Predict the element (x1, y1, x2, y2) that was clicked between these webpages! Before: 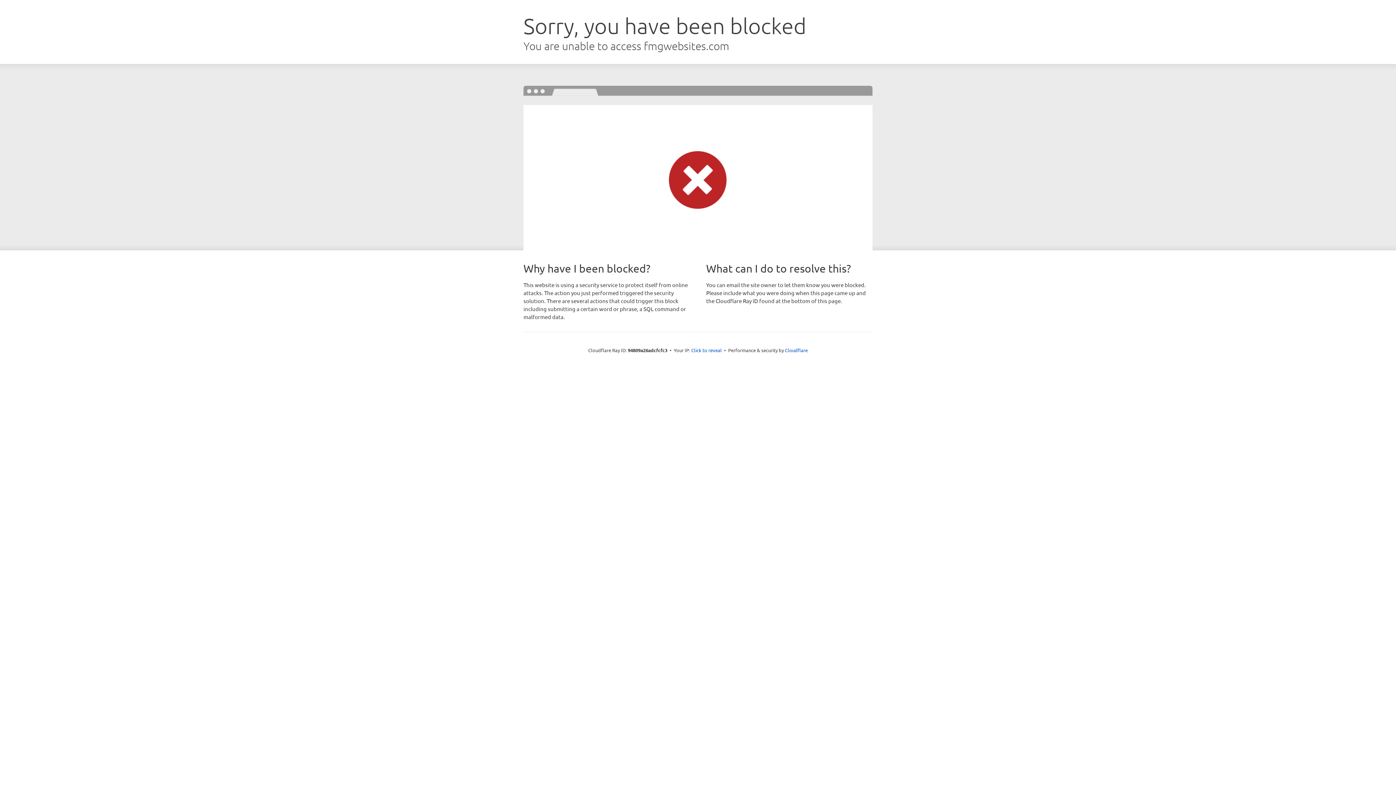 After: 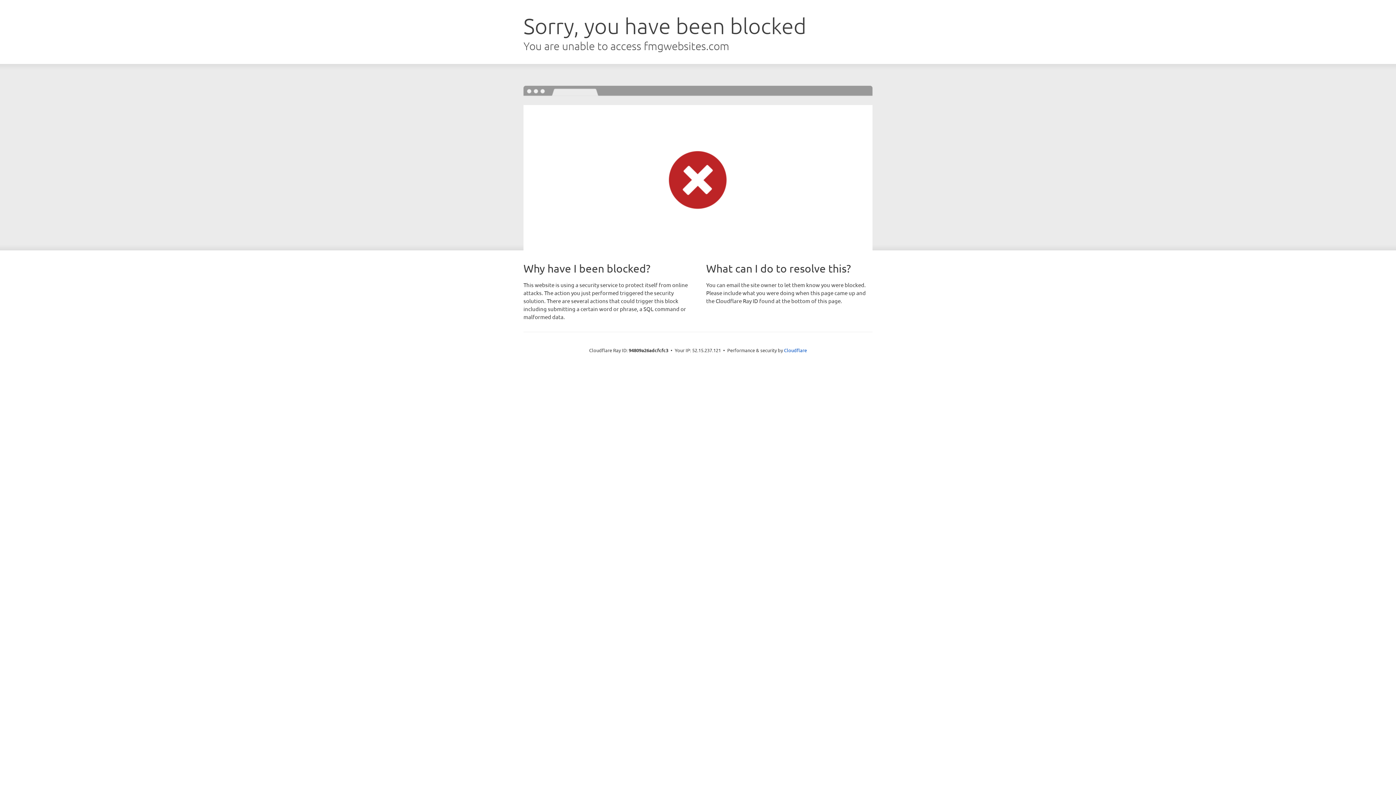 Action: label: Click to reveal bbox: (691, 346, 722, 353)